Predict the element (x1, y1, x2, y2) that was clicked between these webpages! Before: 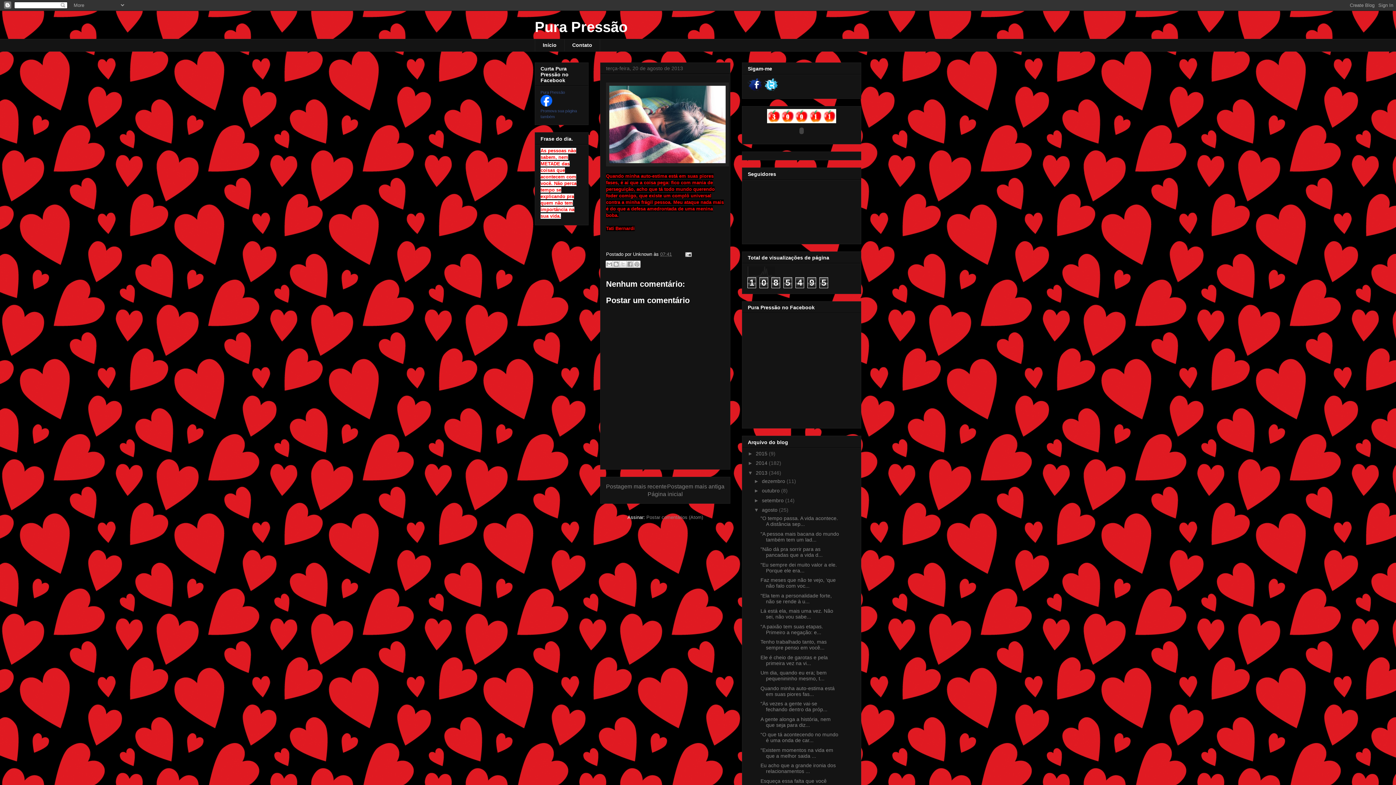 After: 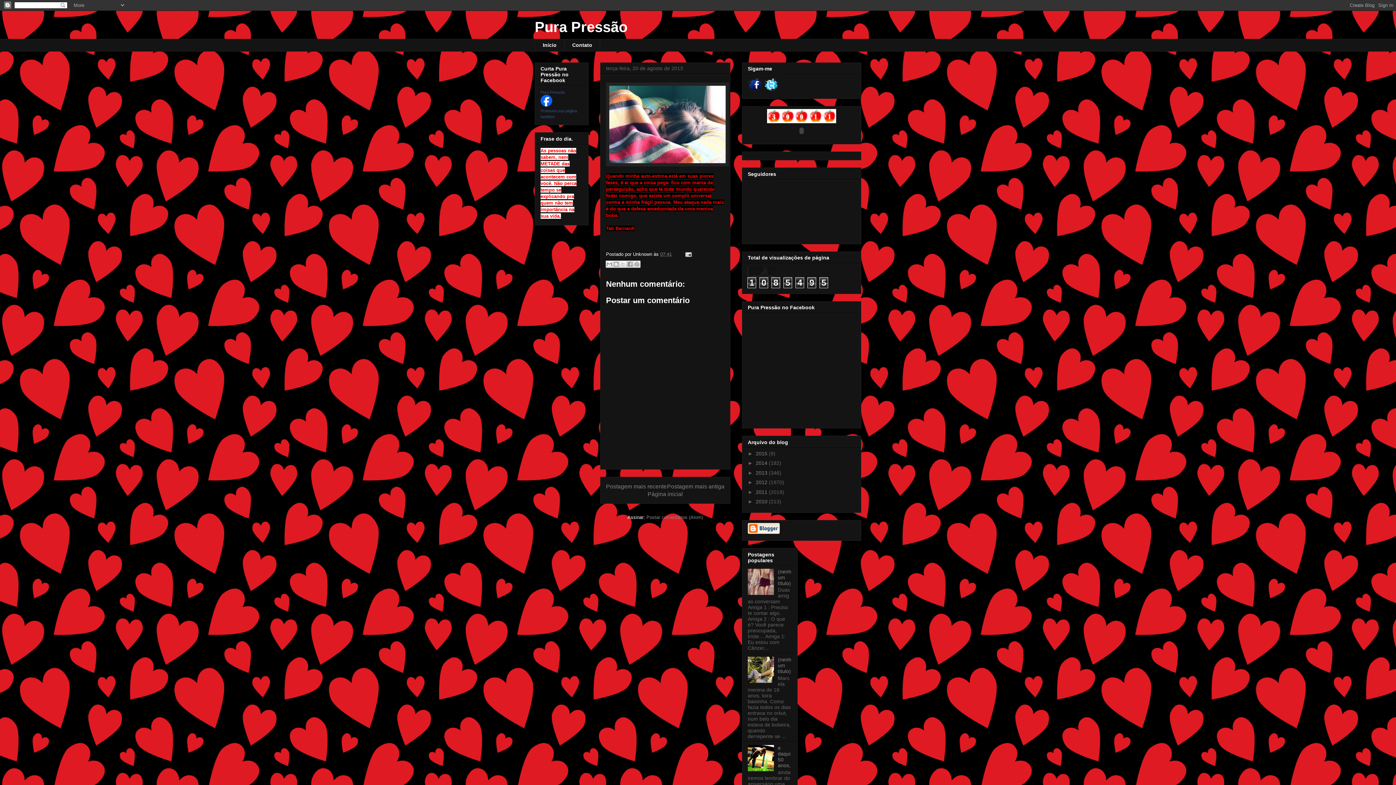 Action: label: ▼   bbox: (748, 470, 756, 475)